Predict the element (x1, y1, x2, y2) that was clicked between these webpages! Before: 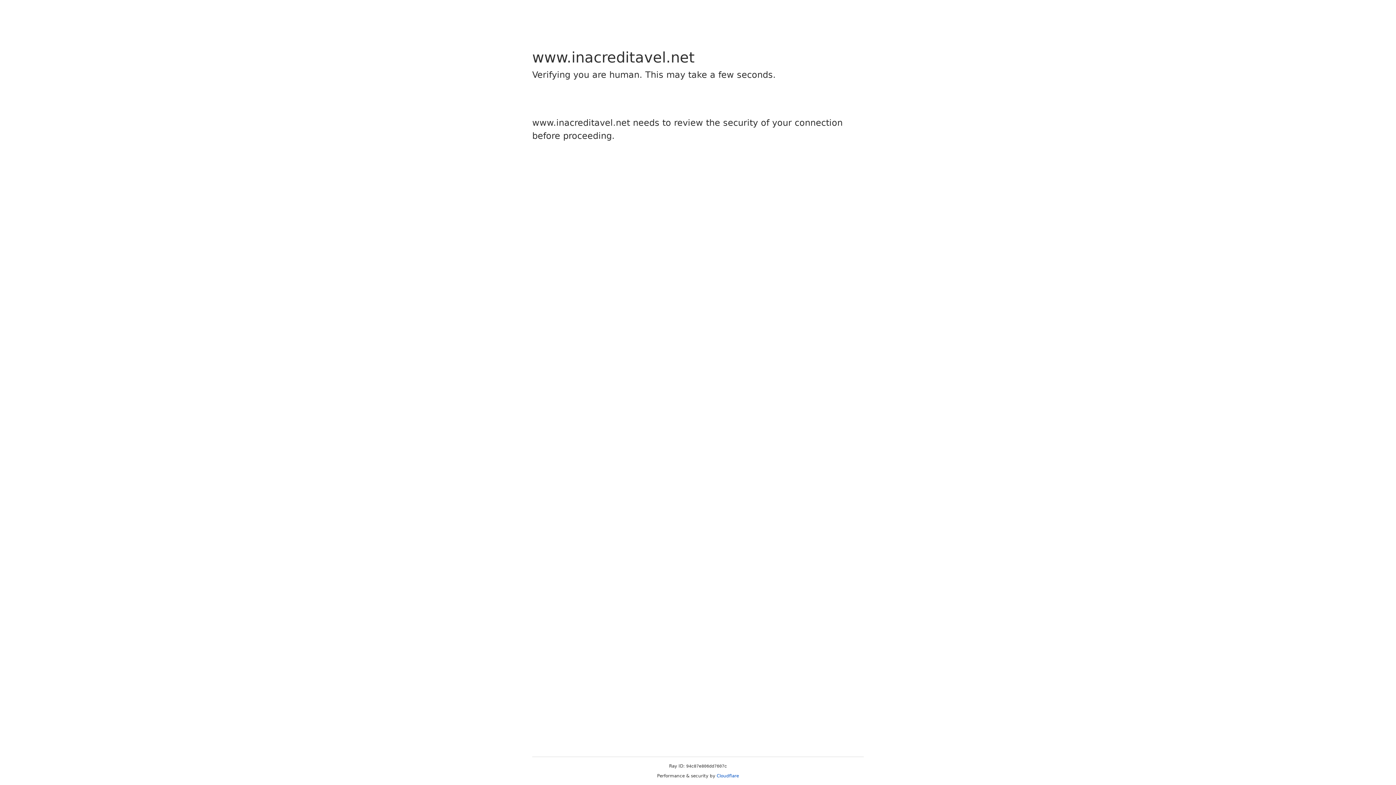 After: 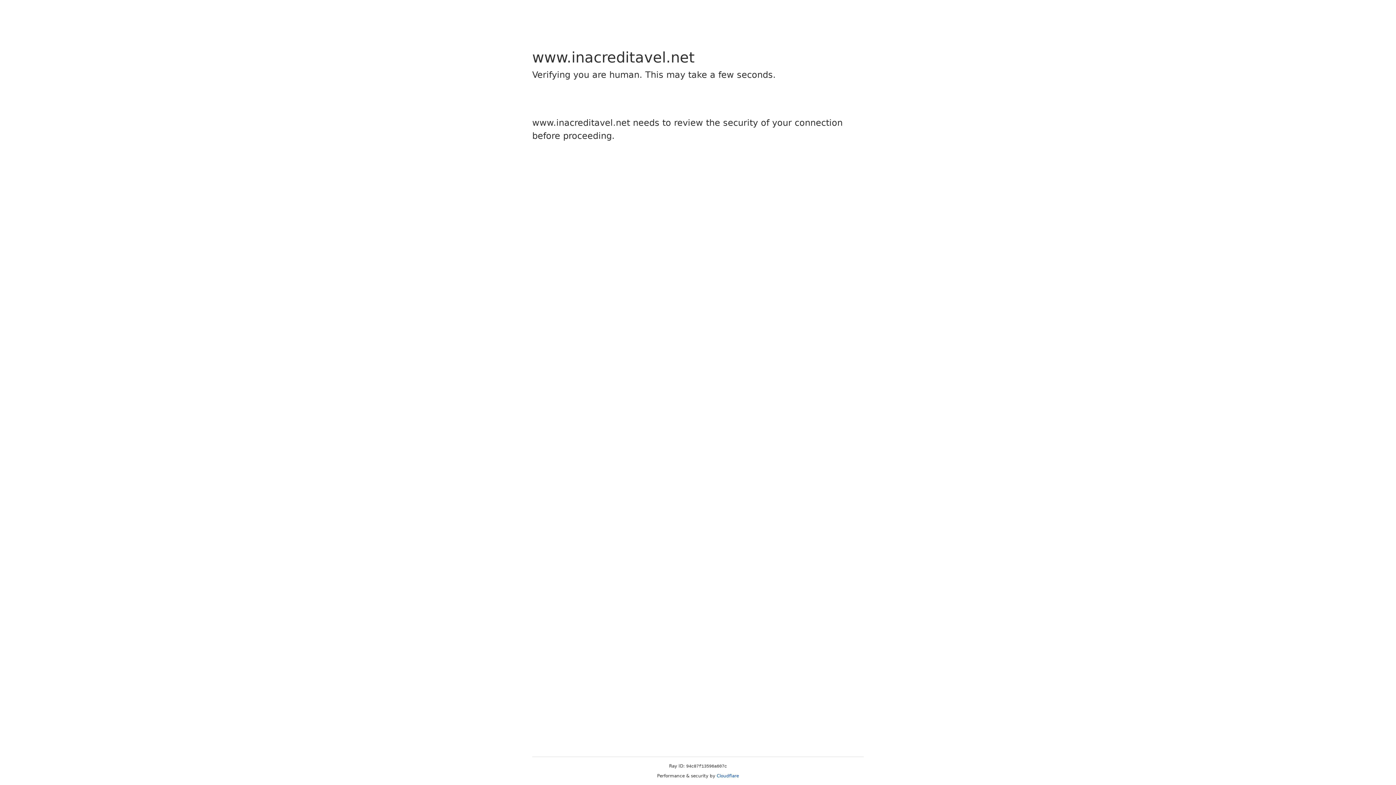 Action: label: Cloudflare bbox: (716, 773, 739, 778)